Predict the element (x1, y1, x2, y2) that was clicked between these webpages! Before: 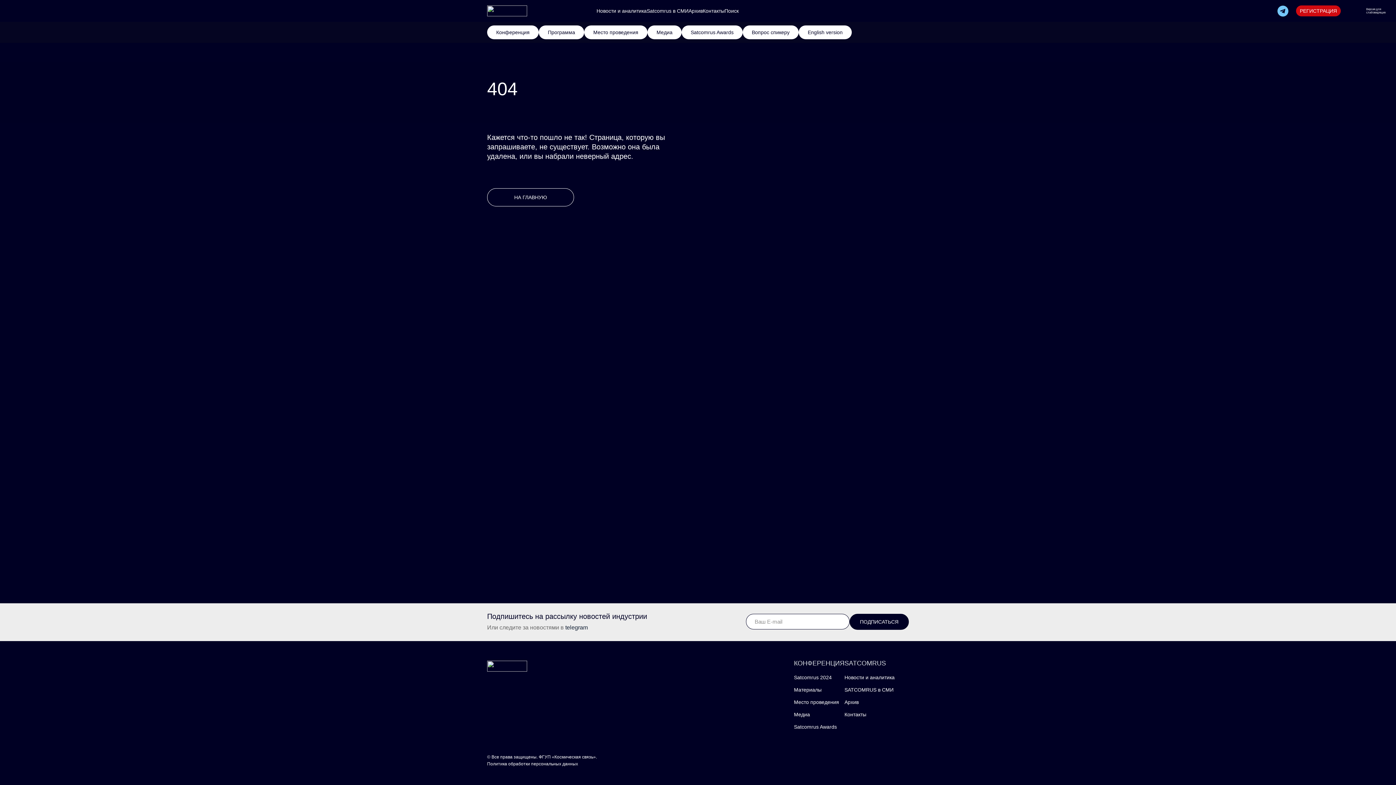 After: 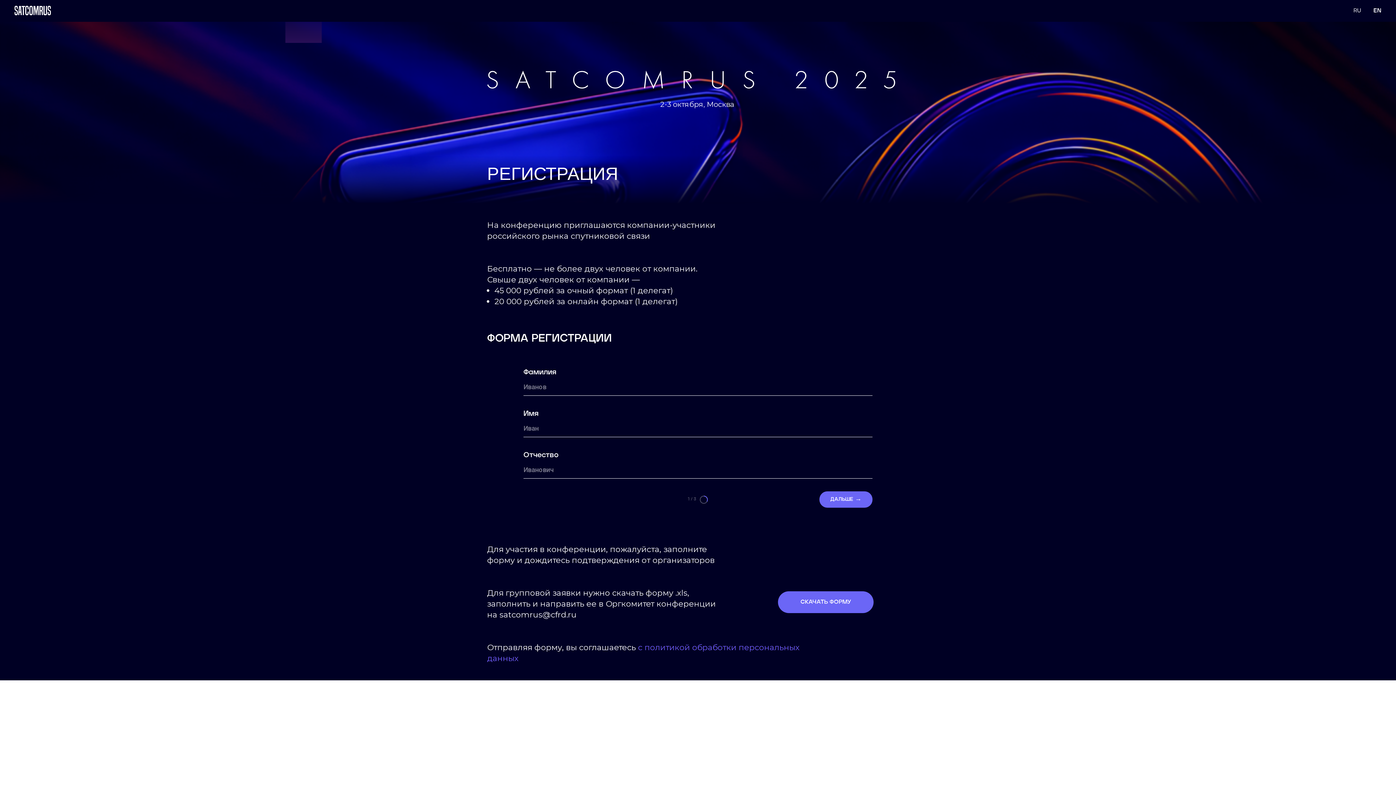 Action: label: РЕГИСТРАЦИЯ bbox: (1296, 5, 1341, 16)